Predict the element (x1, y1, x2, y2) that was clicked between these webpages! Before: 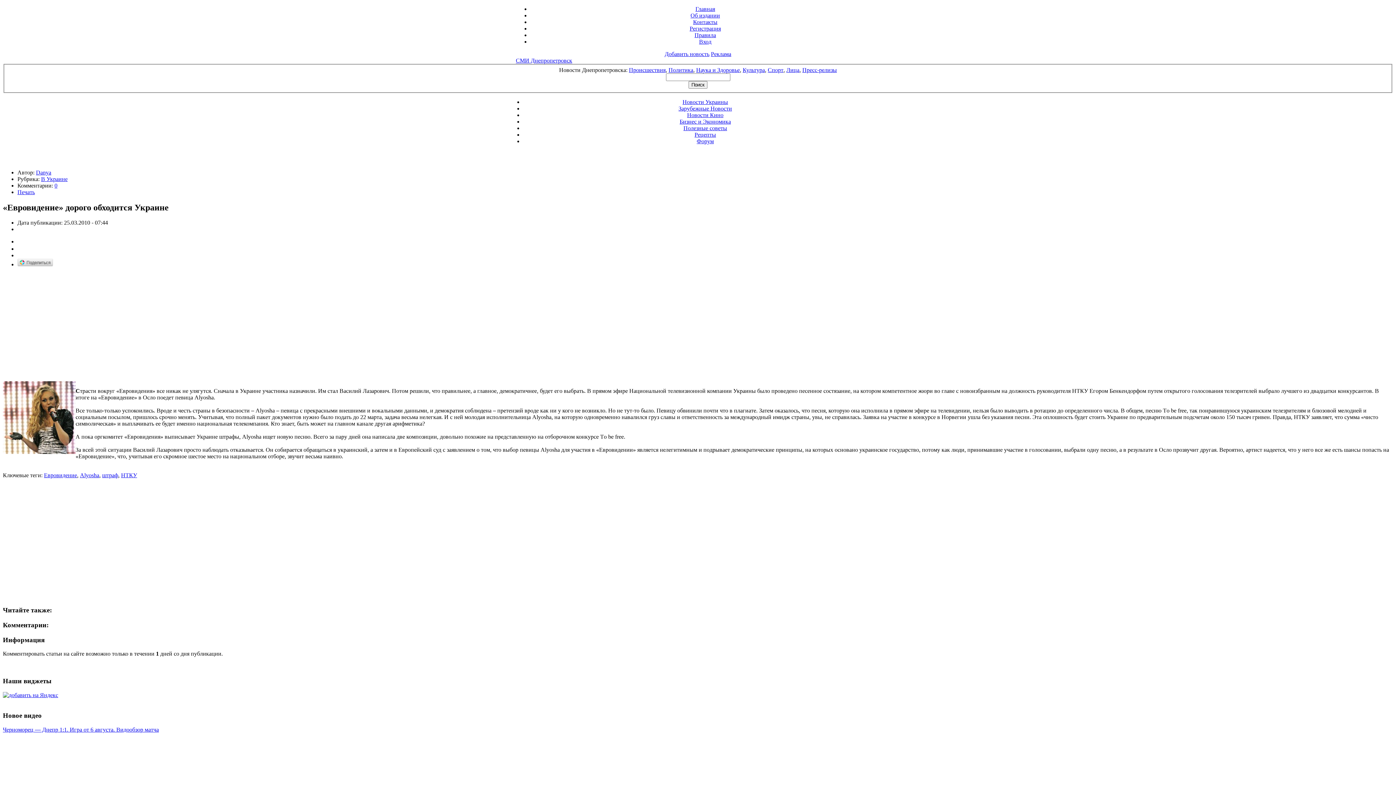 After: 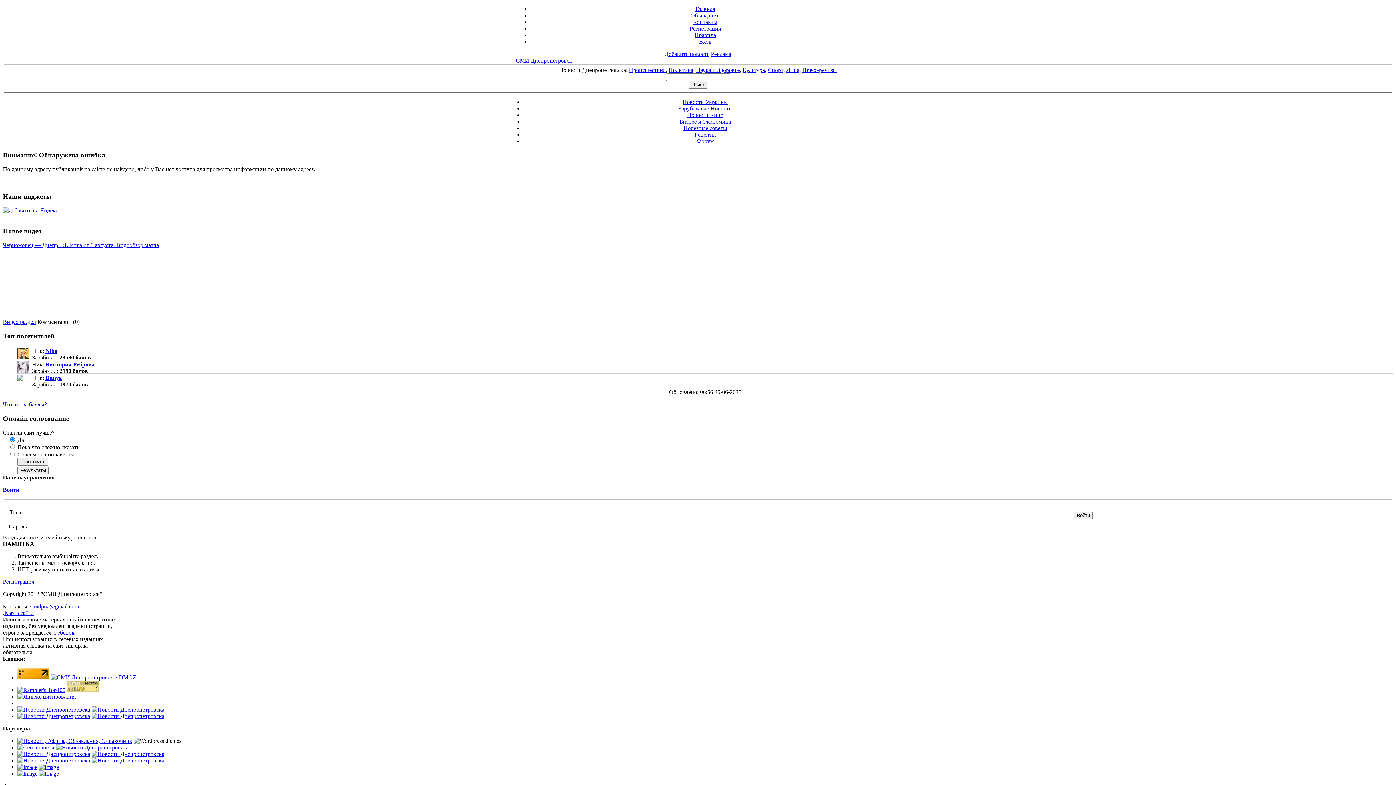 Action: bbox: (696, 138, 714, 144) label: Форум